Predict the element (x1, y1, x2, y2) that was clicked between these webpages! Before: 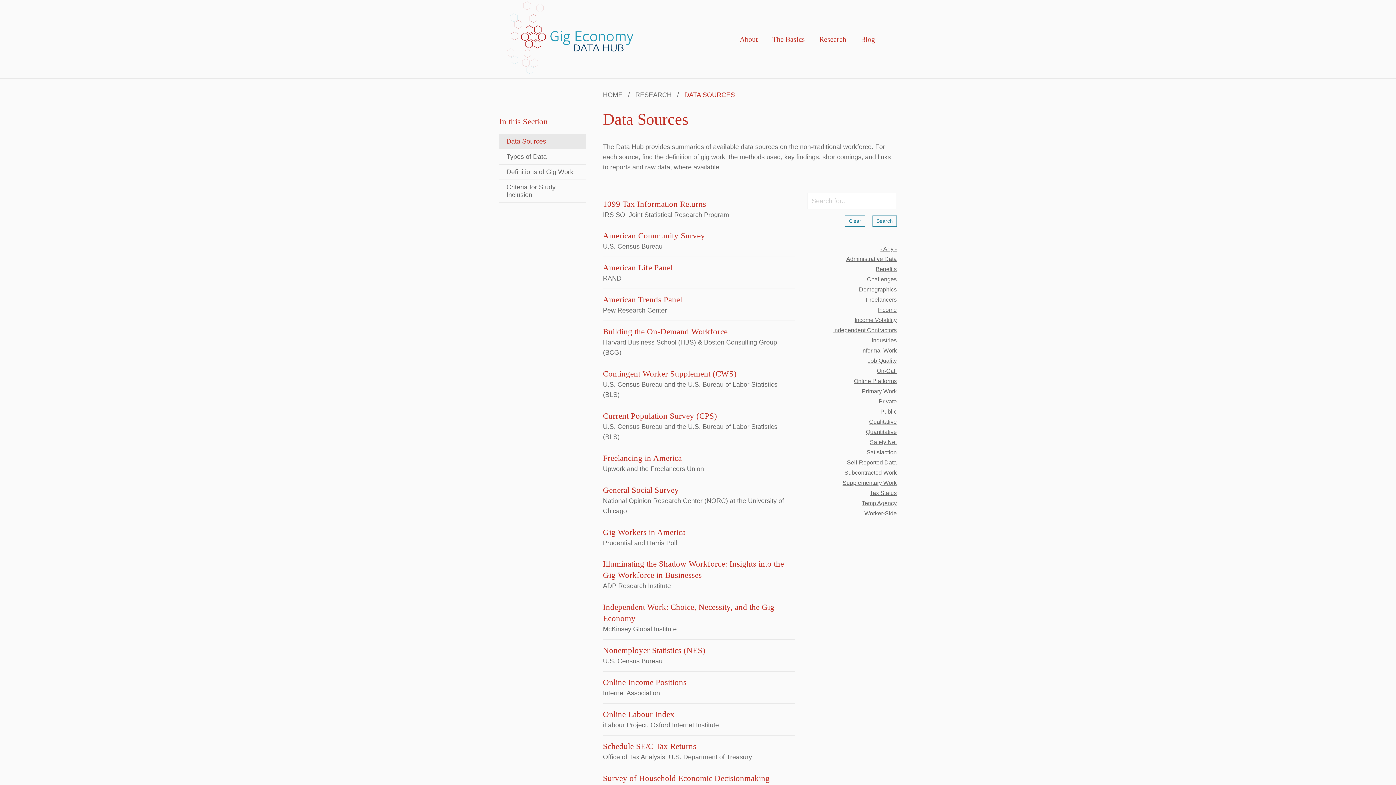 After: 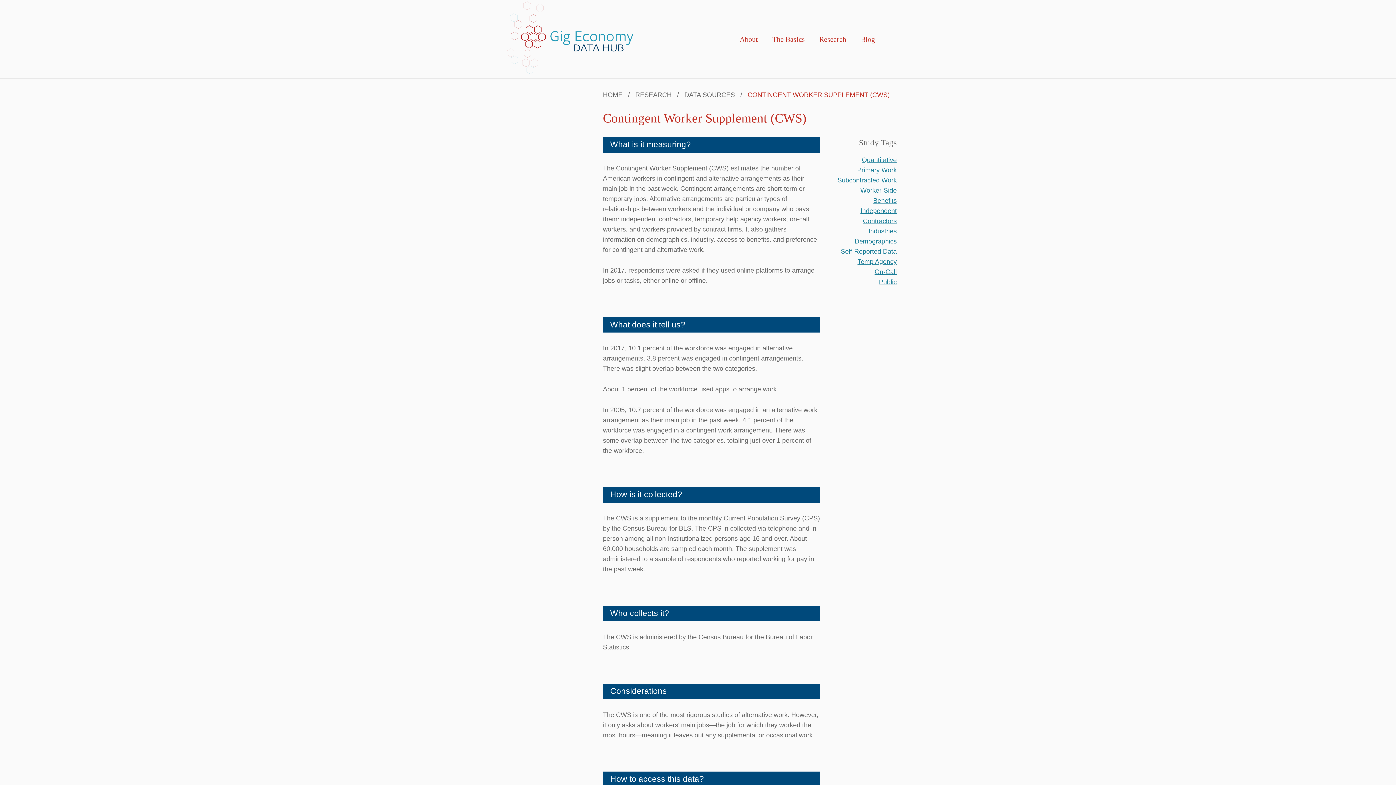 Action: label: Contingent Worker Supplement (CWS) bbox: (603, 368, 794, 379)